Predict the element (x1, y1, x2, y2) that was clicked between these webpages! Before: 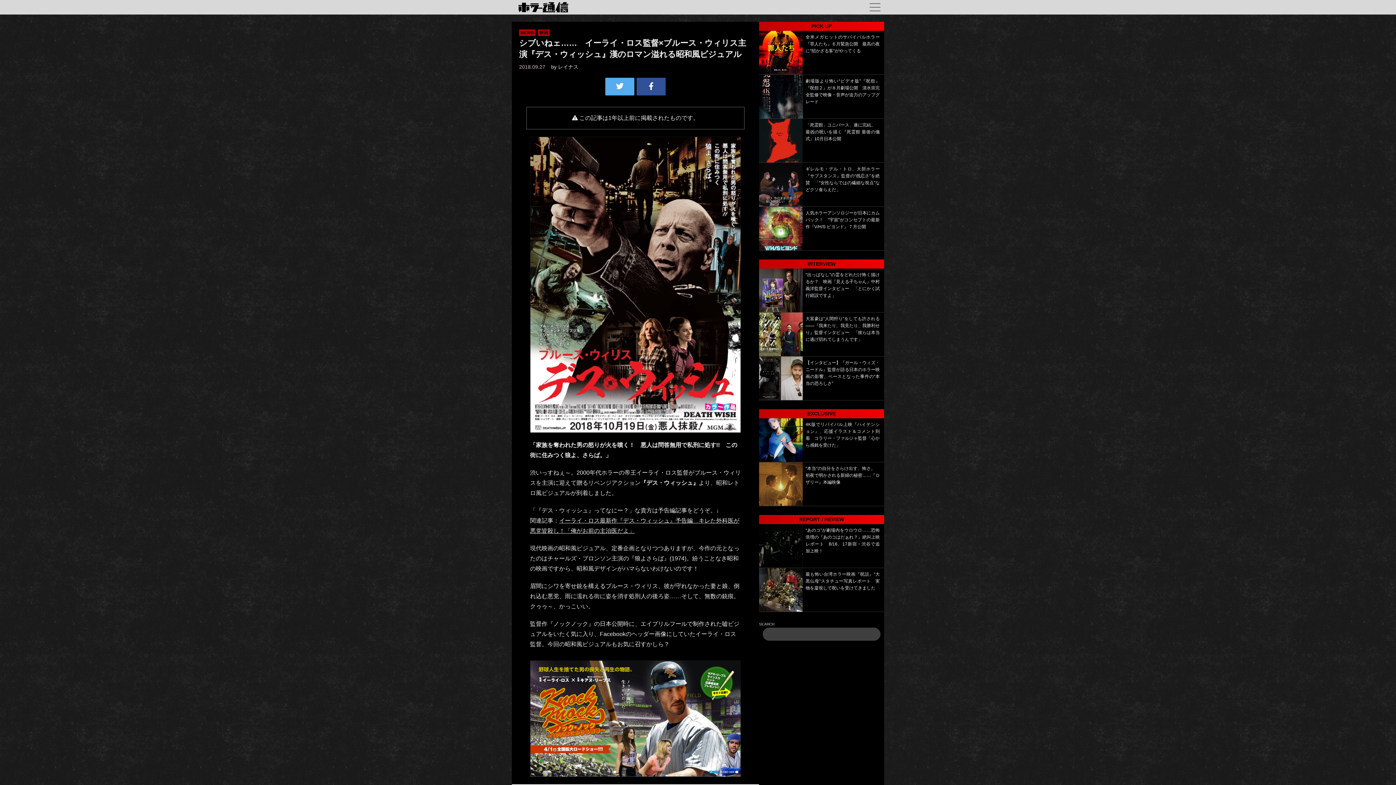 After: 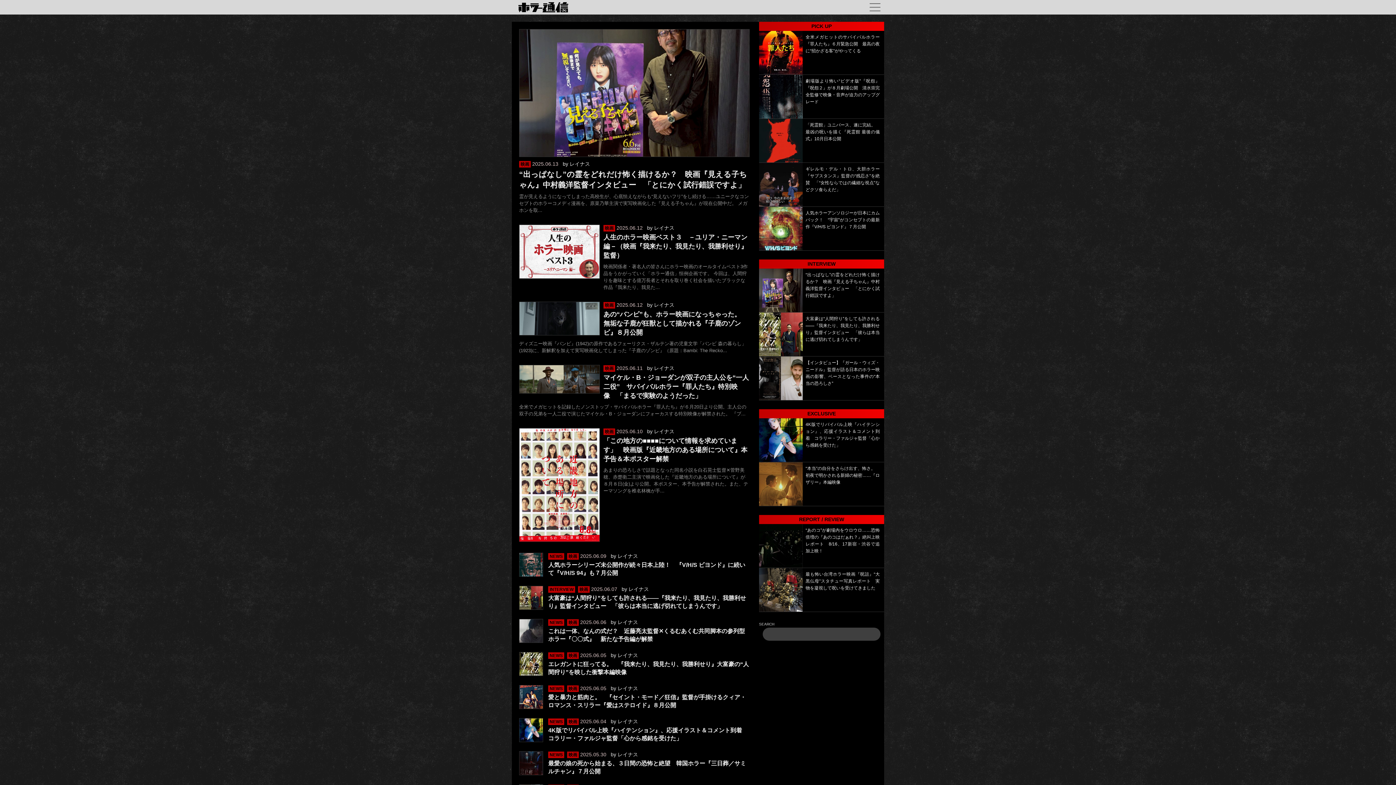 Action: bbox: (518, 2, 570, 12)